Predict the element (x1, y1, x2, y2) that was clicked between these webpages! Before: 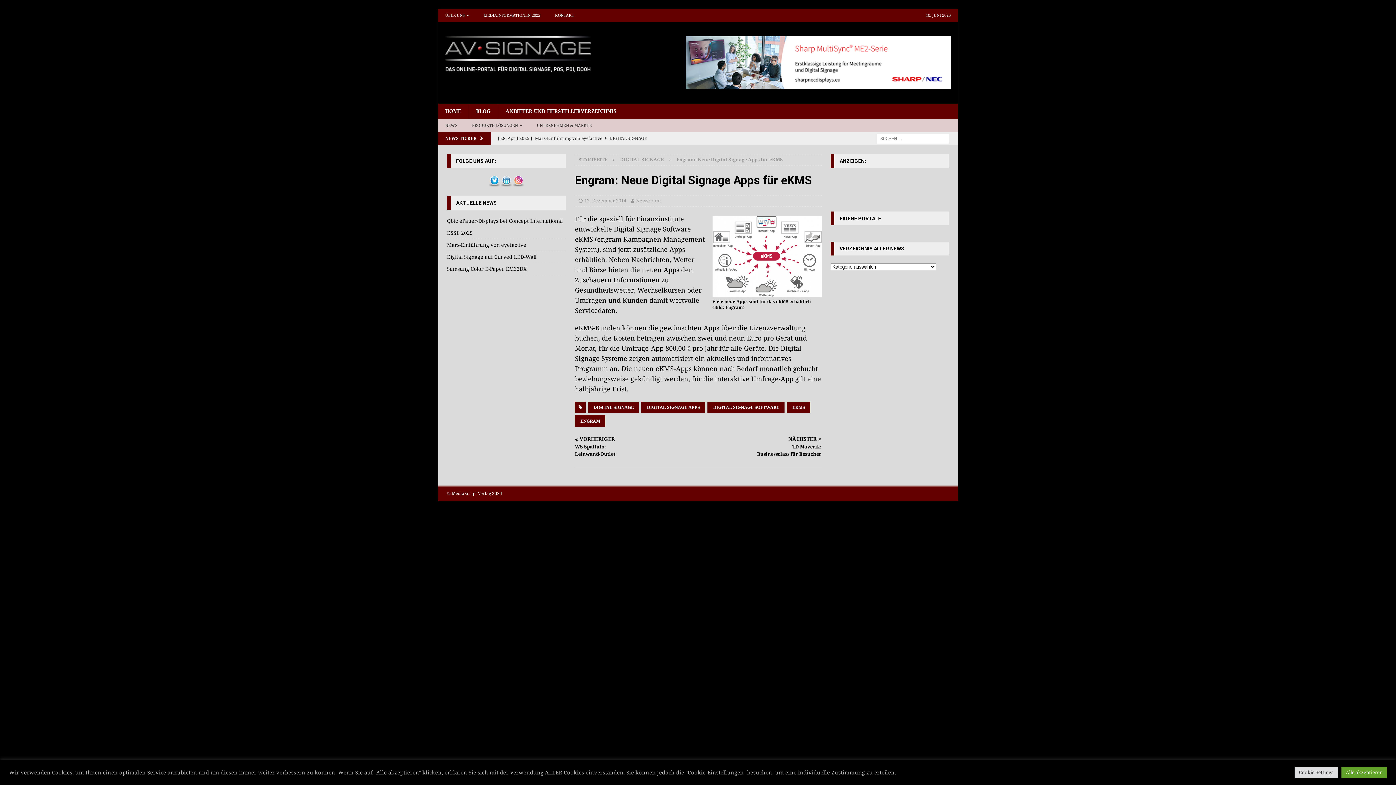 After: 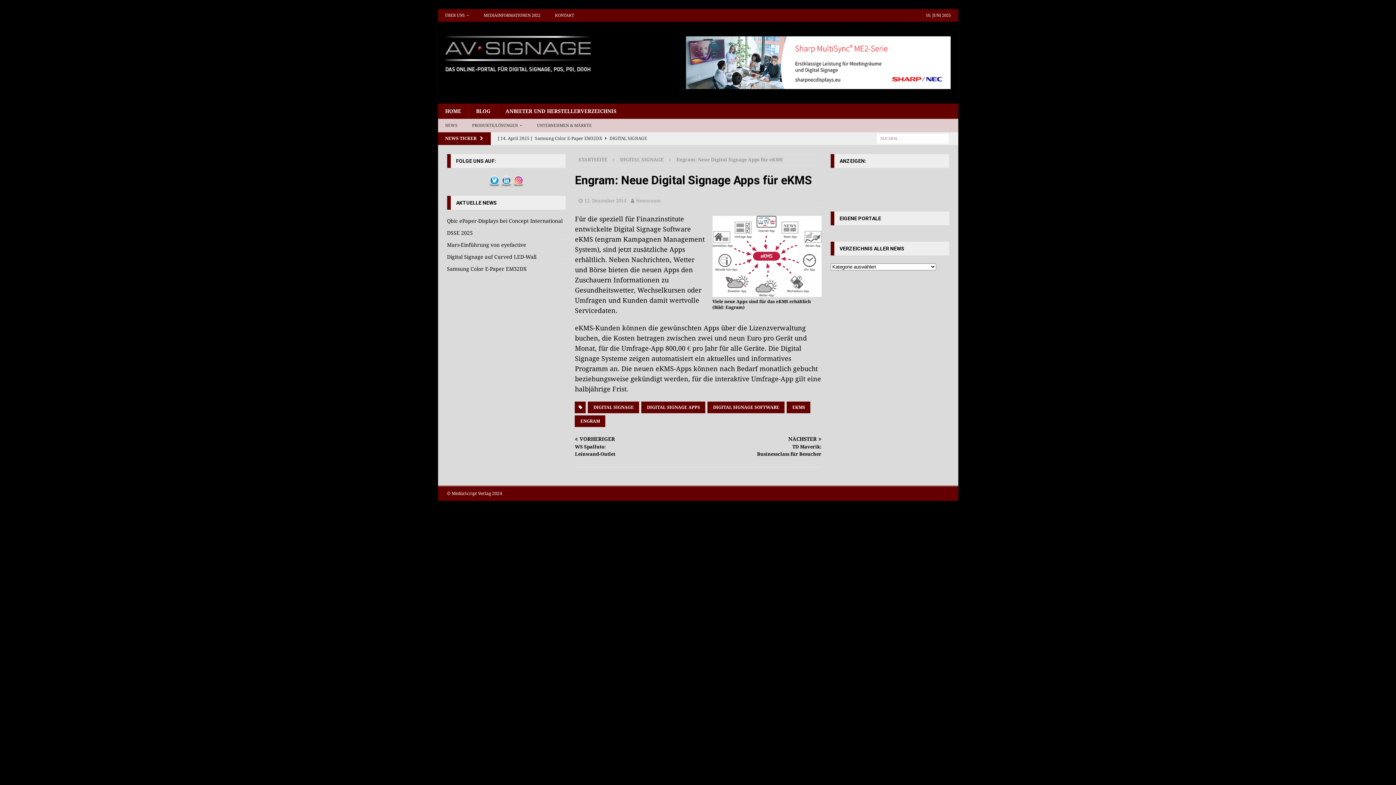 Action: bbox: (1341, 767, 1387, 778) label: Alle akzeptieren